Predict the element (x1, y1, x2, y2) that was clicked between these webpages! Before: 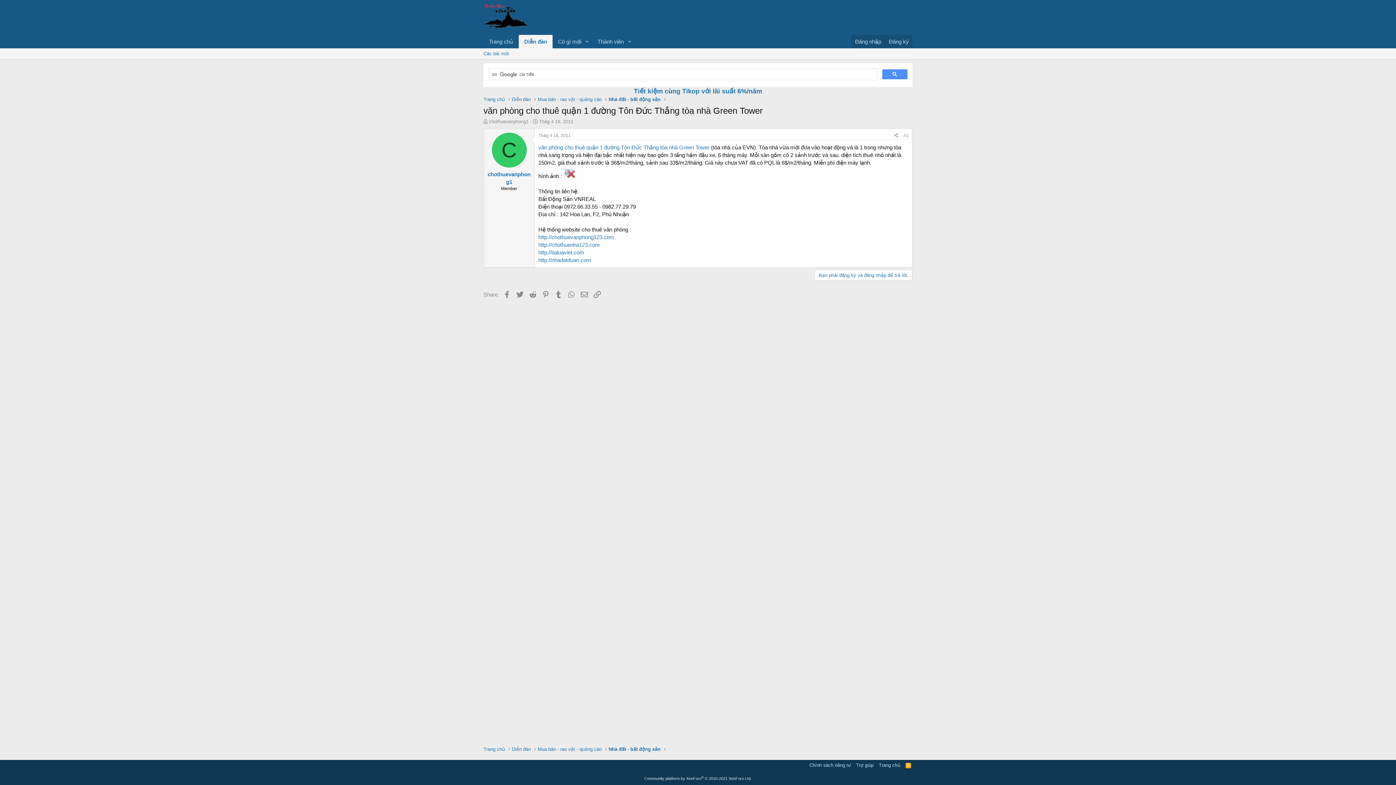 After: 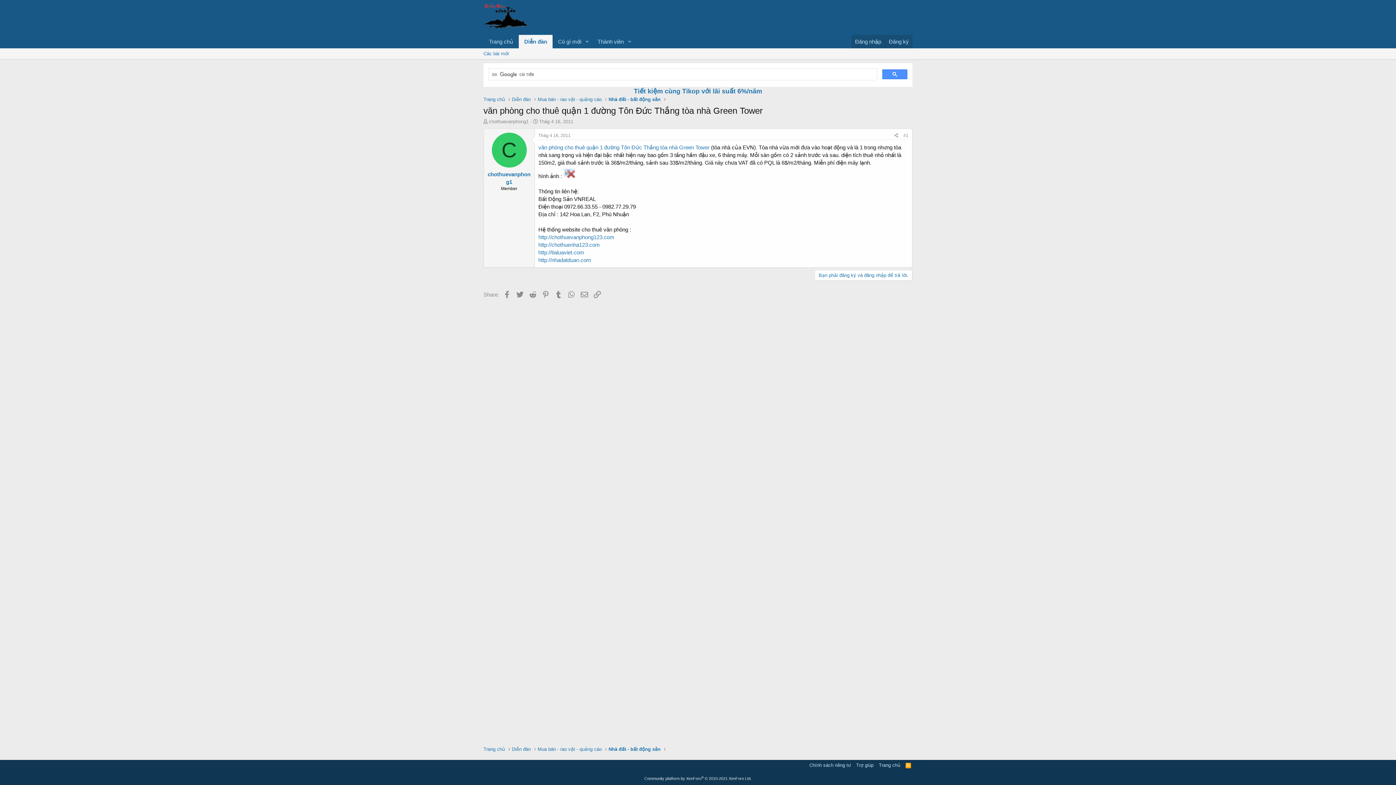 Action: label: #1 bbox: (903, 133, 908, 138)